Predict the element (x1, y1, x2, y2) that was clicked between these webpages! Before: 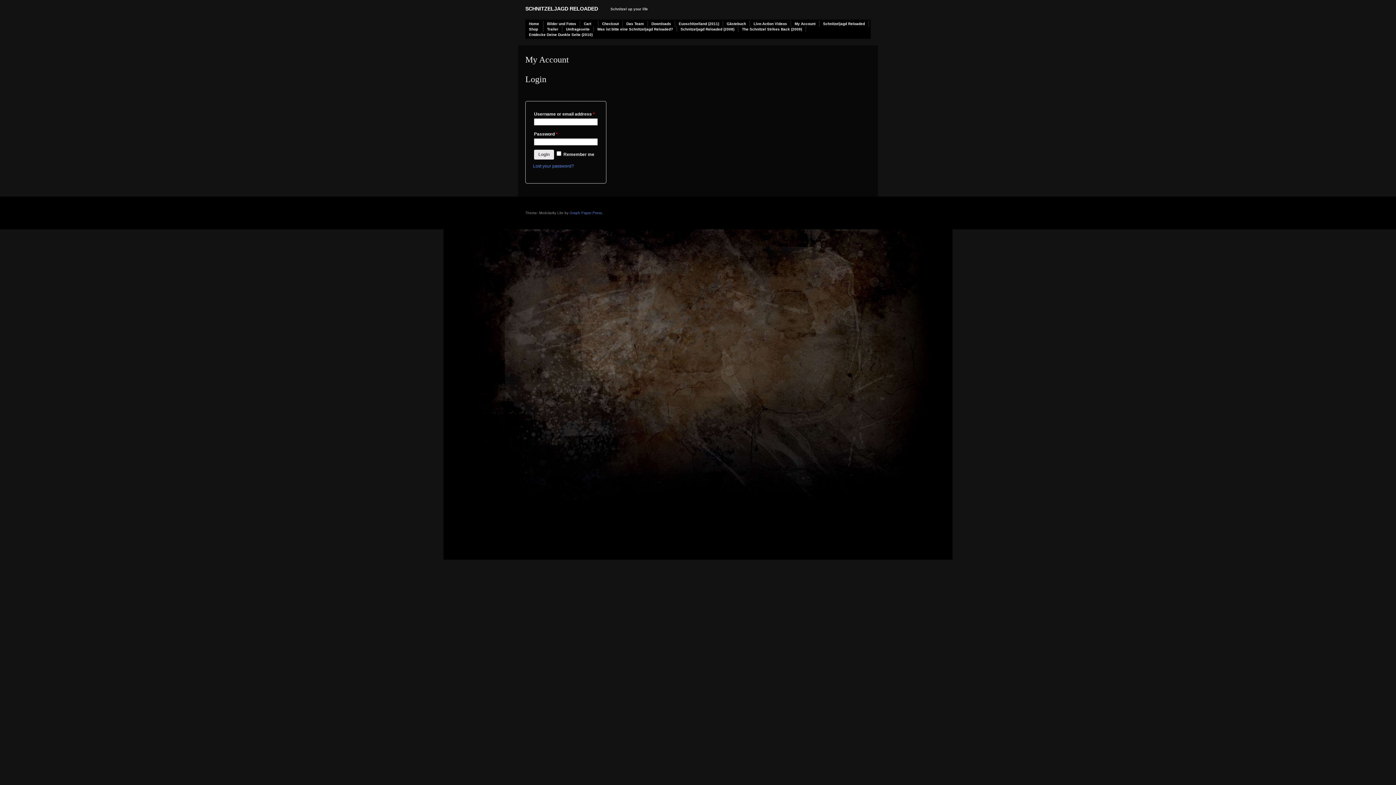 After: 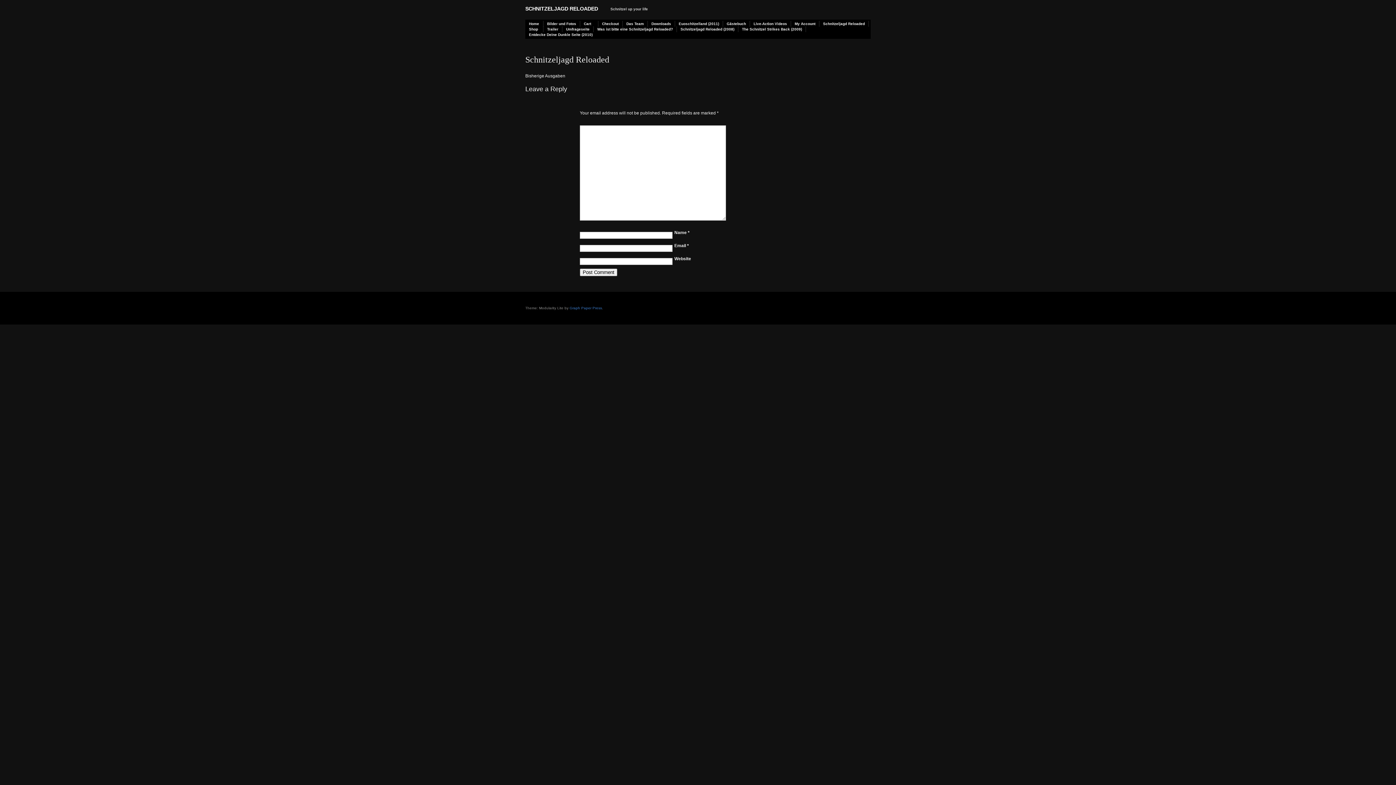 Action: bbox: (819, 21, 869, 26) label: Schnitzeljagd Reloaded